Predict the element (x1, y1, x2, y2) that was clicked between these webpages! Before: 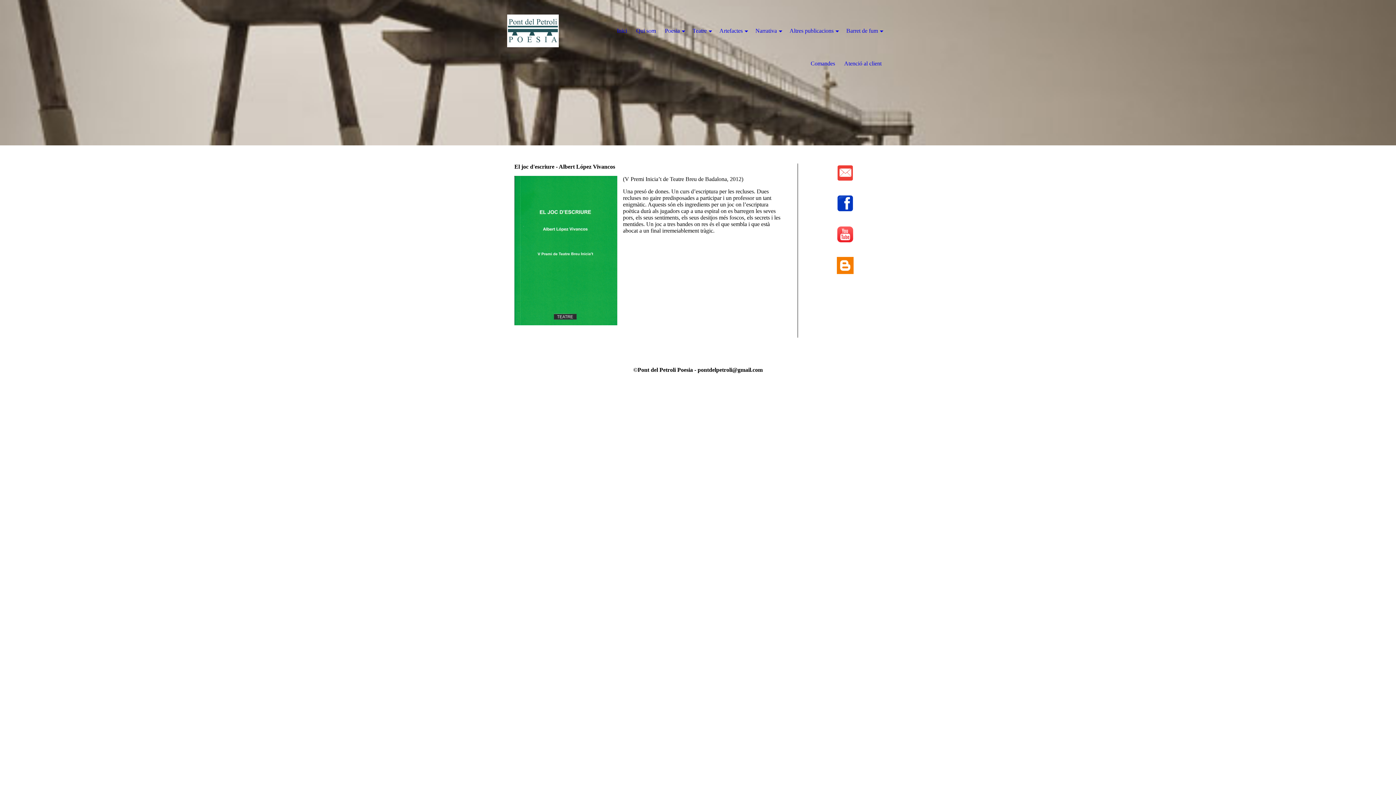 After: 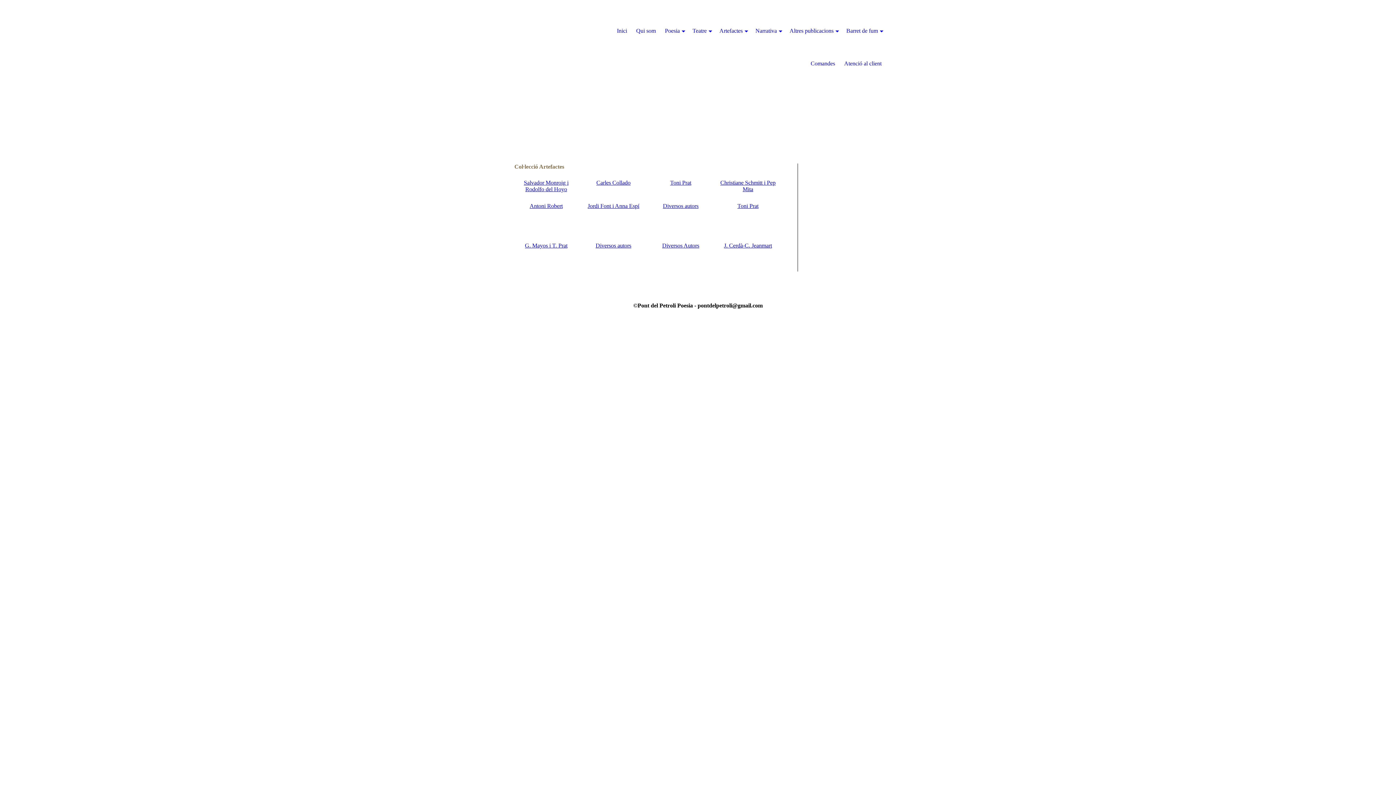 Action: bbox: (719, 14, 746, 47) label: Artefactes